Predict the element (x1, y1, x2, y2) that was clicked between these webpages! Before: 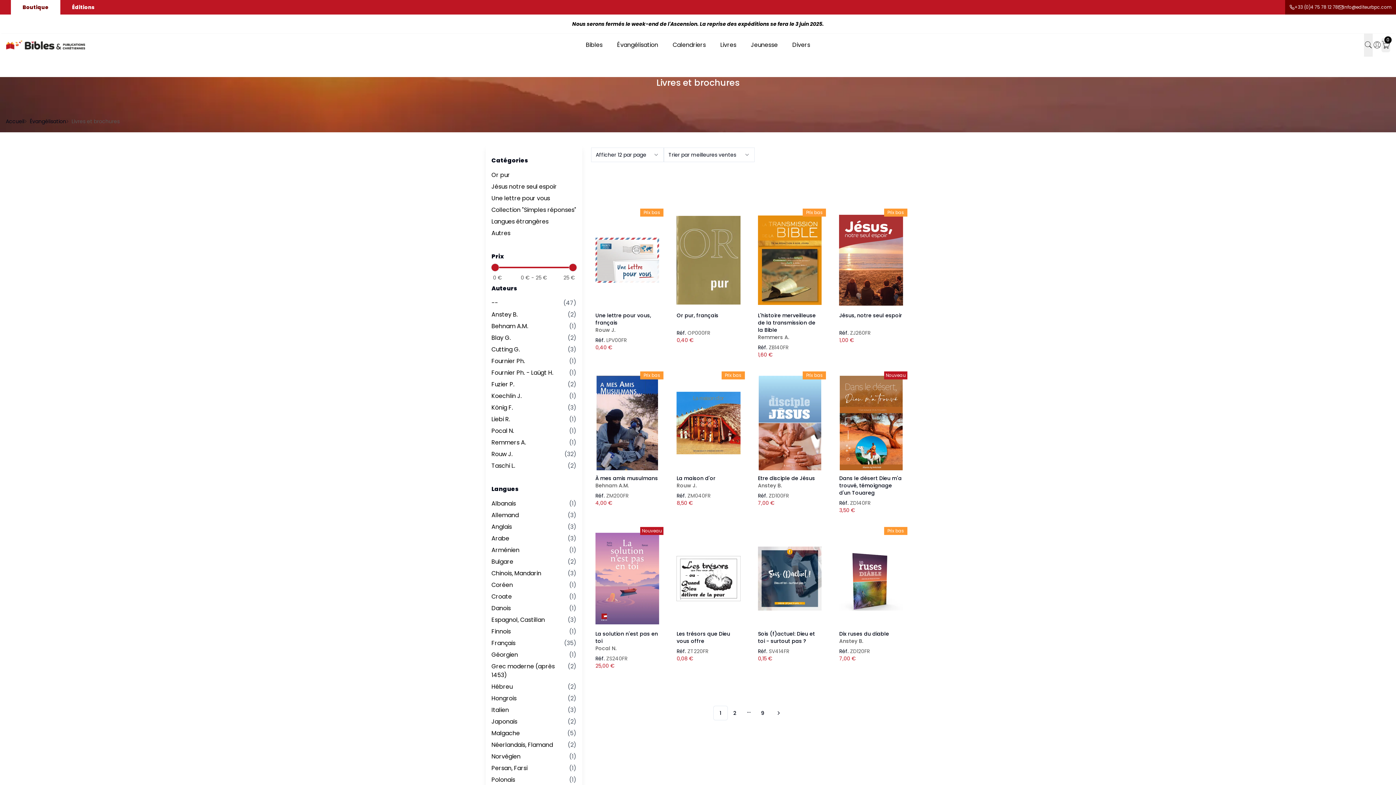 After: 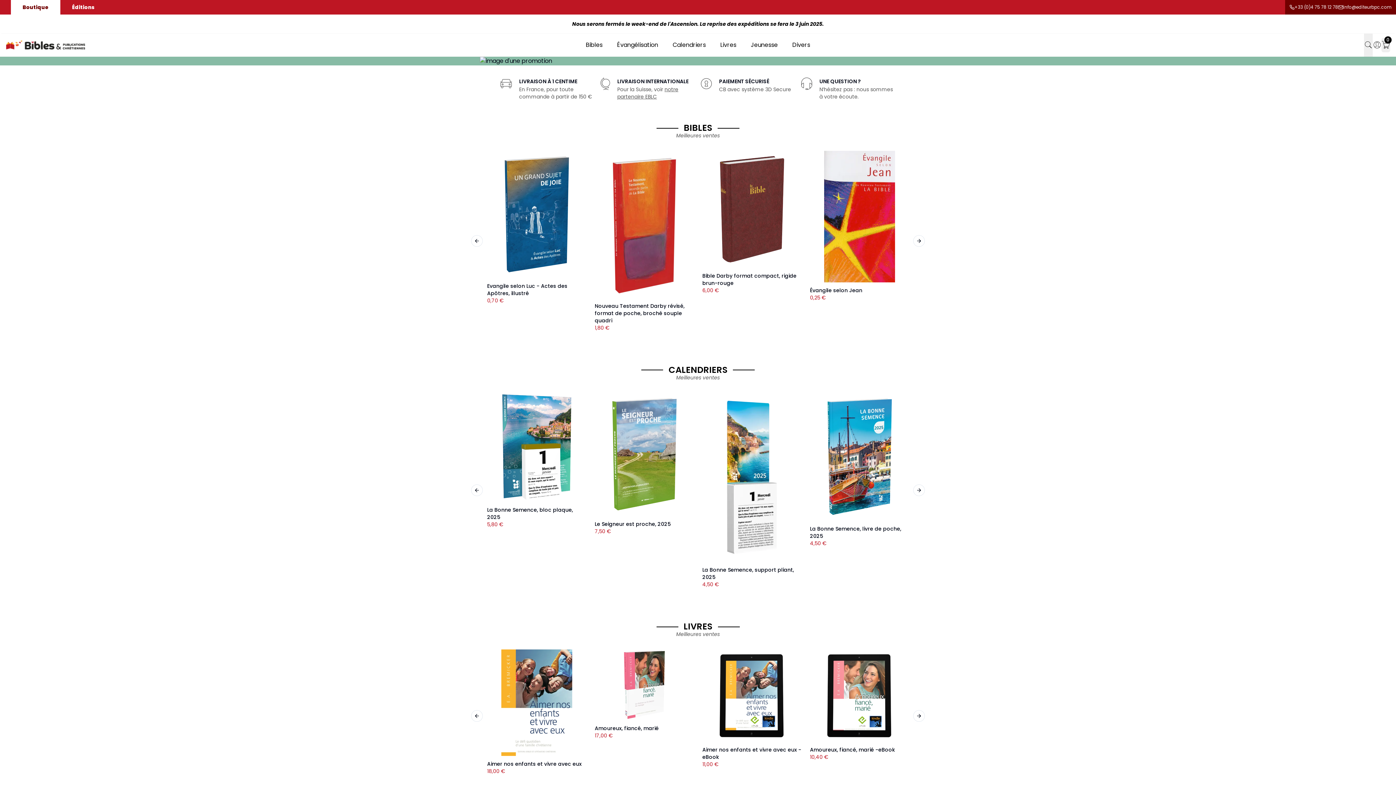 Action: bbox: (5, 117, 24, 125) label: Accueil